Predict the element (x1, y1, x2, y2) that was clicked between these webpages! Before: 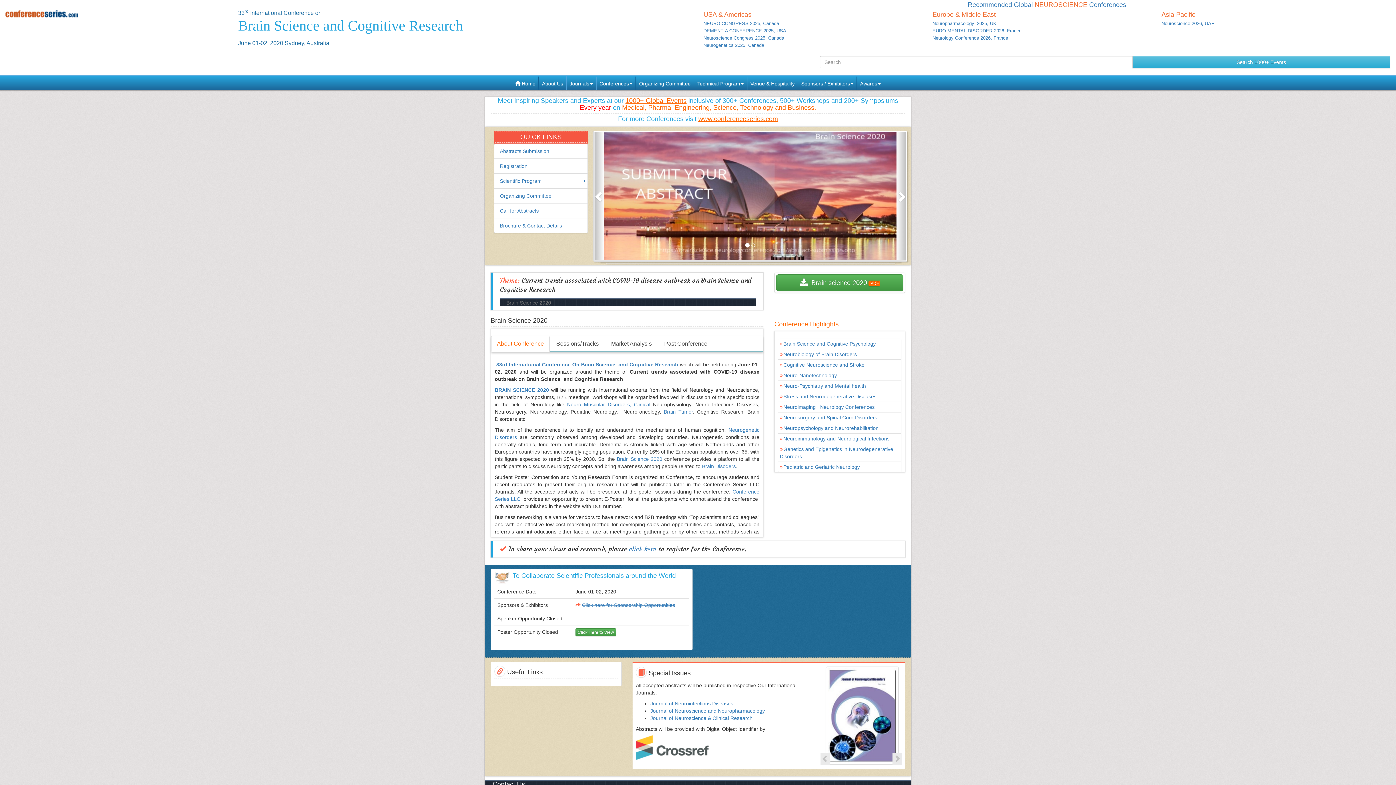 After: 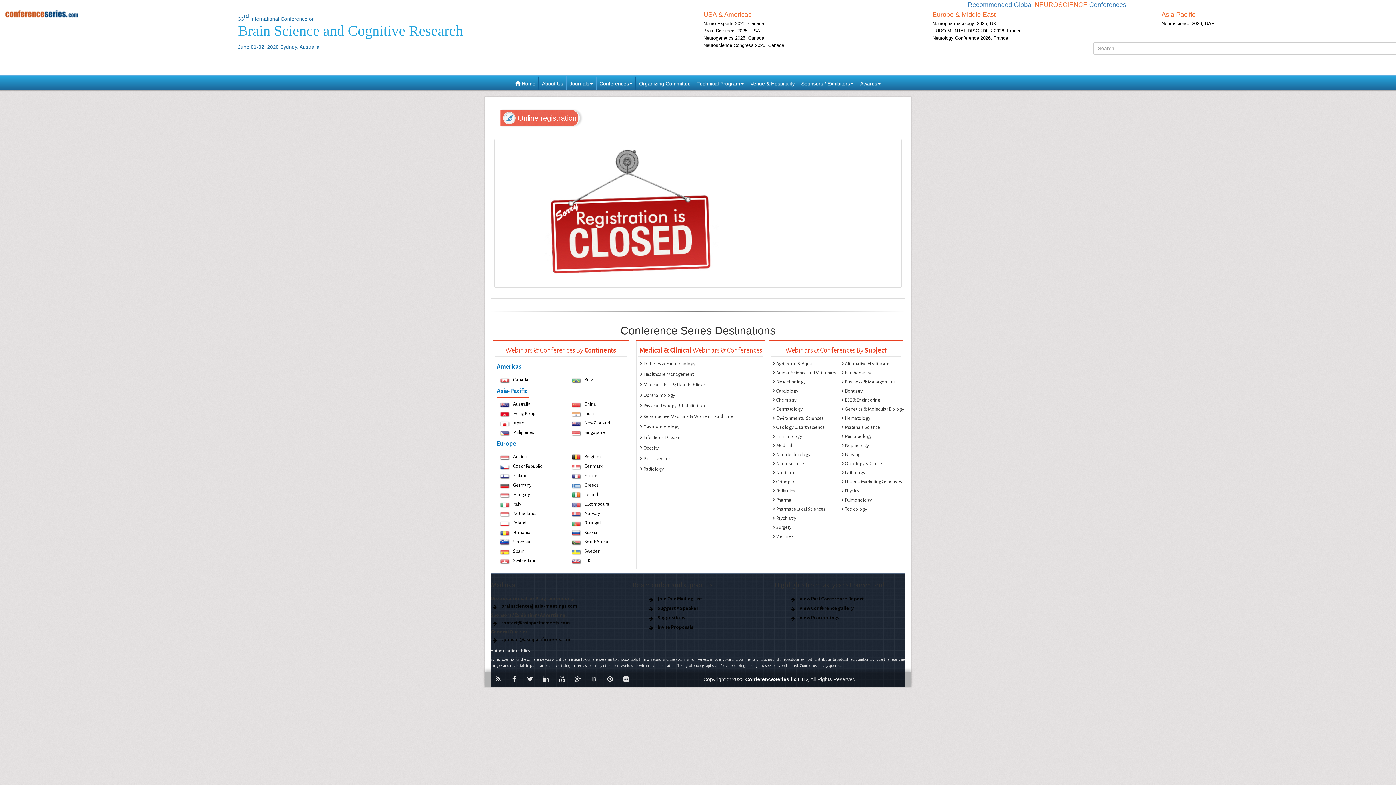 Action: label: Registration bbox: (500, 163, 527, 169)